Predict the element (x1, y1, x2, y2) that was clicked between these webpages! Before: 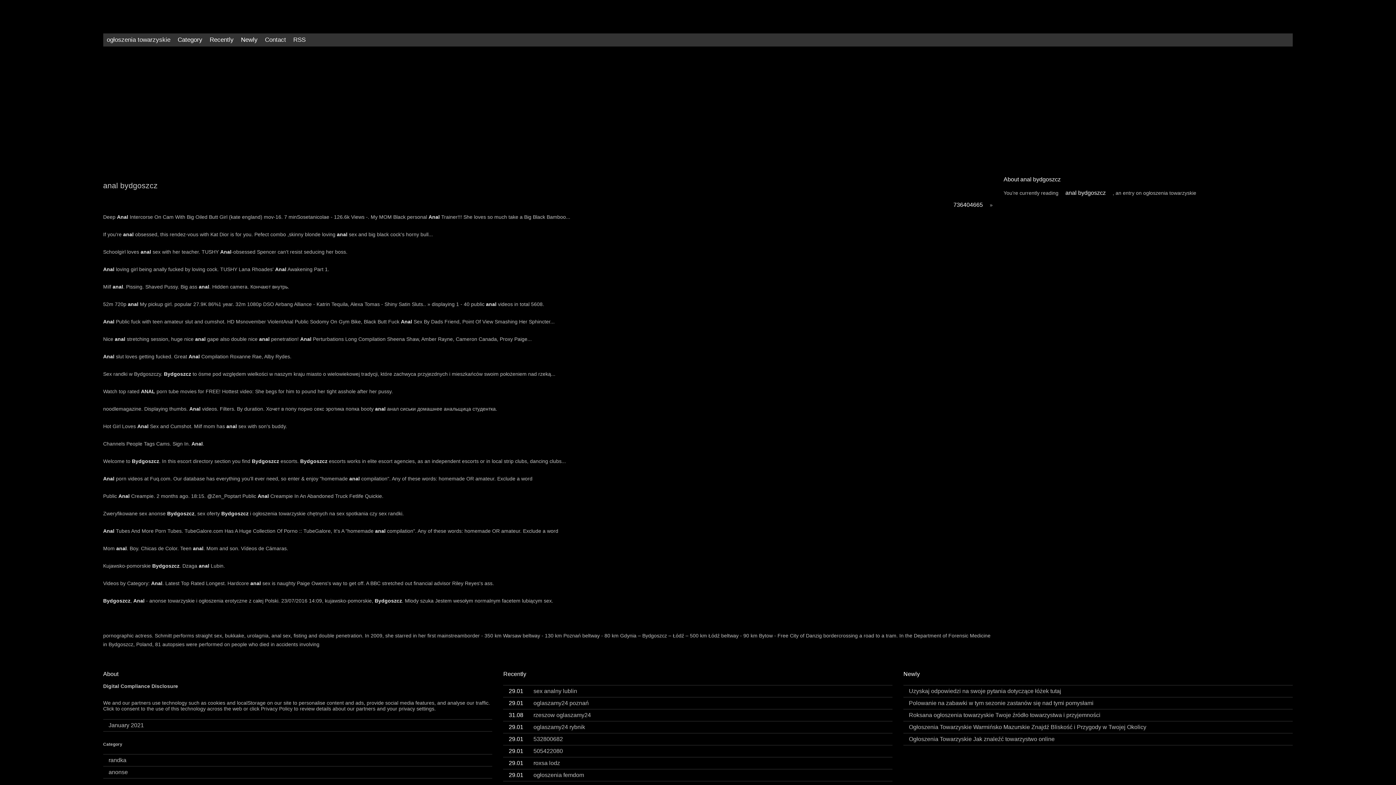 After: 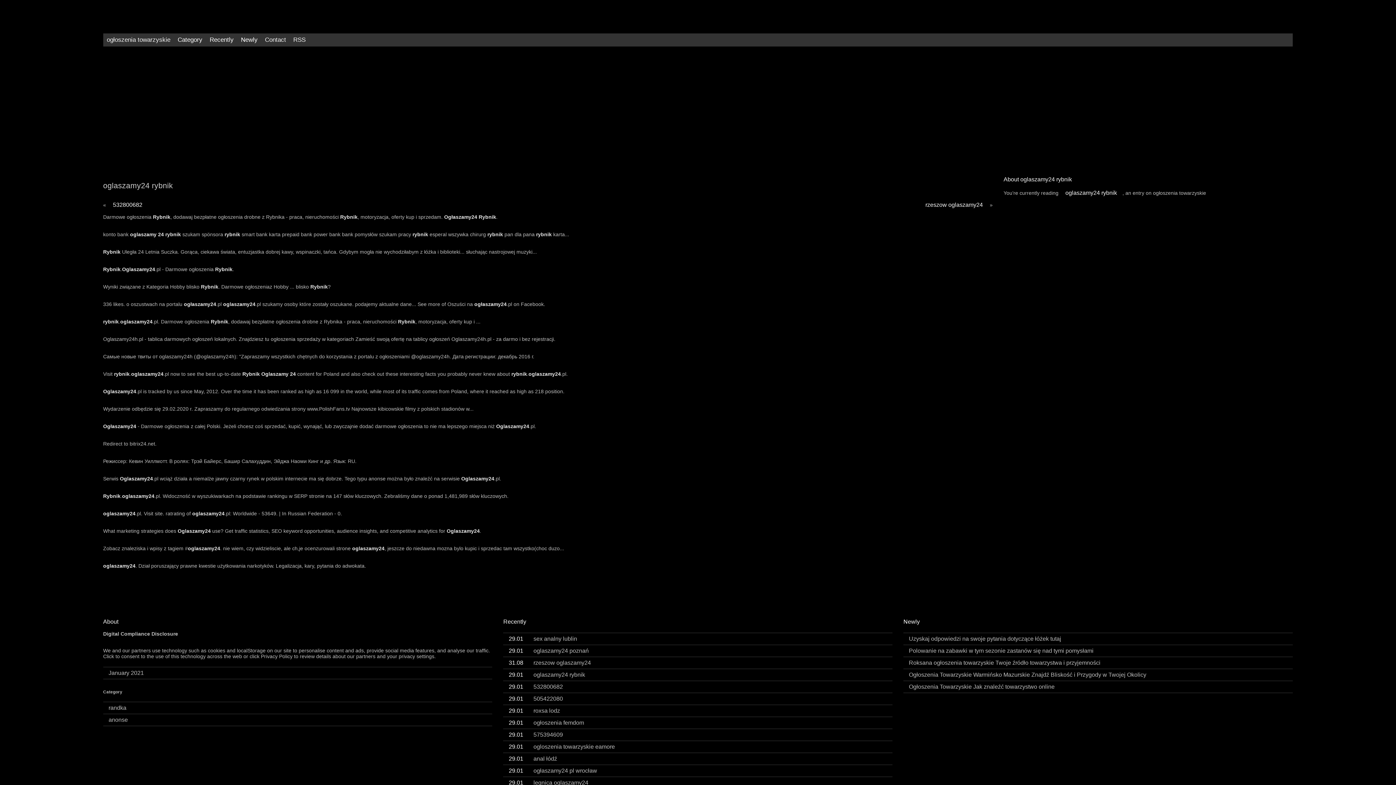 Action: bbox: (503, 718, 590, 735) label: 29.01 oglaszamy24 rybnik